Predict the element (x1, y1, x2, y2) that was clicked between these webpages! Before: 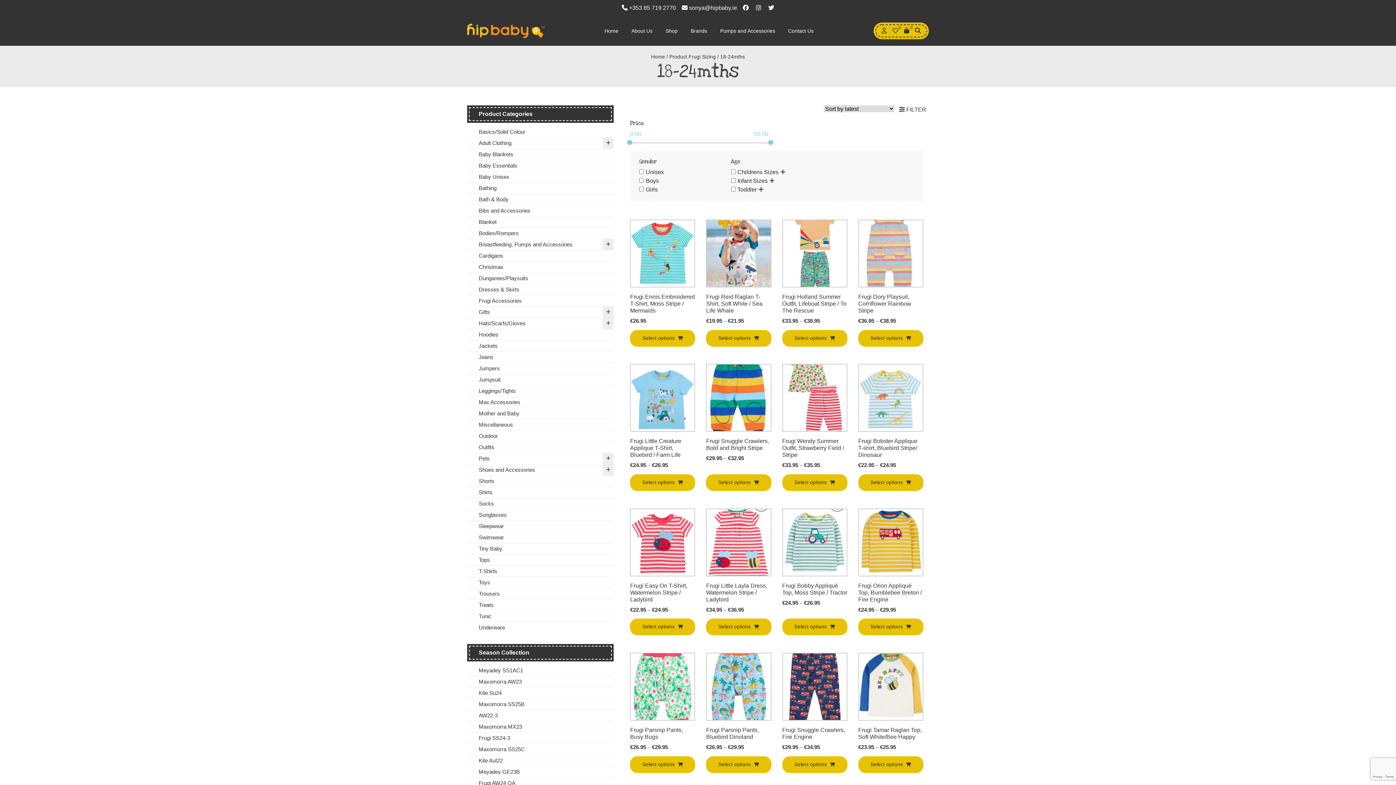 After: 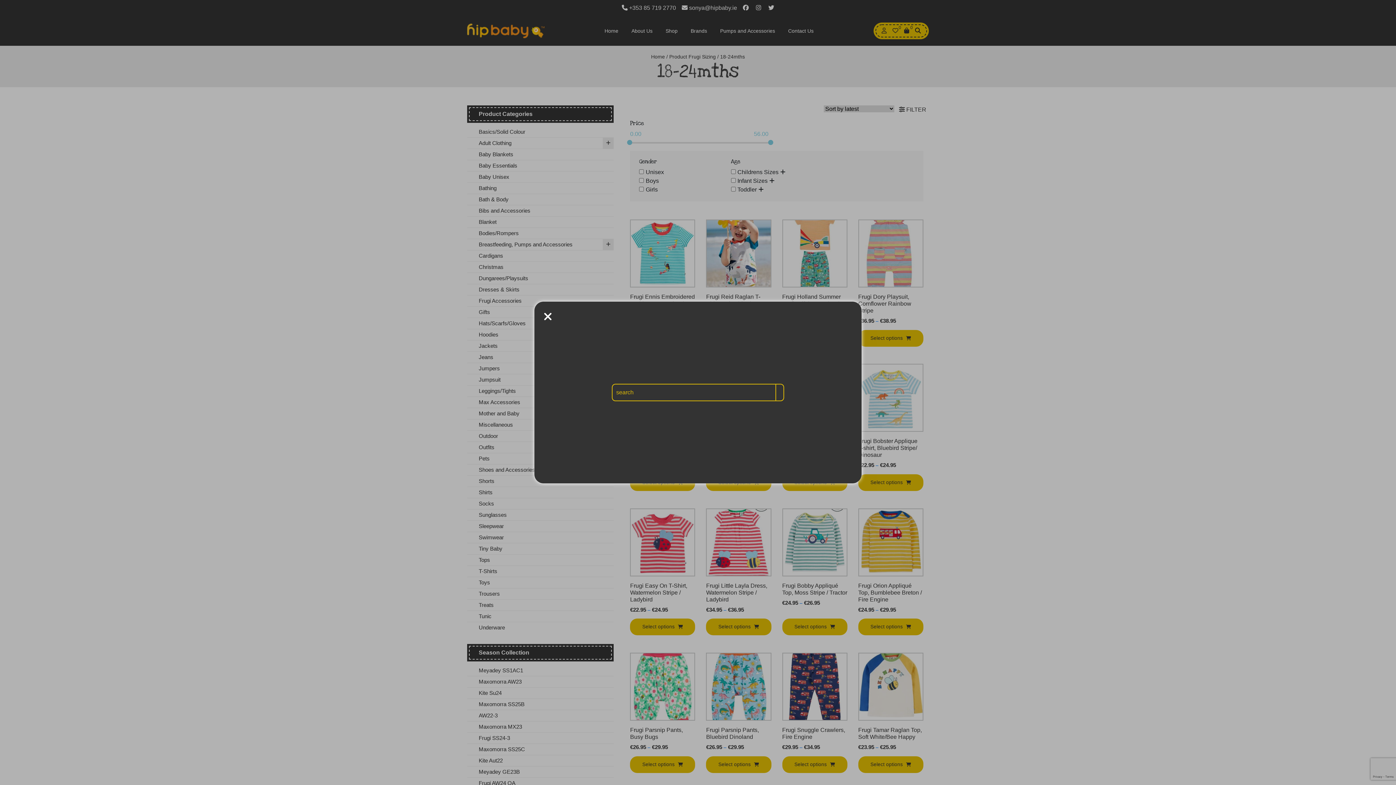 Action: bbox: (912, 26, 924, 35)